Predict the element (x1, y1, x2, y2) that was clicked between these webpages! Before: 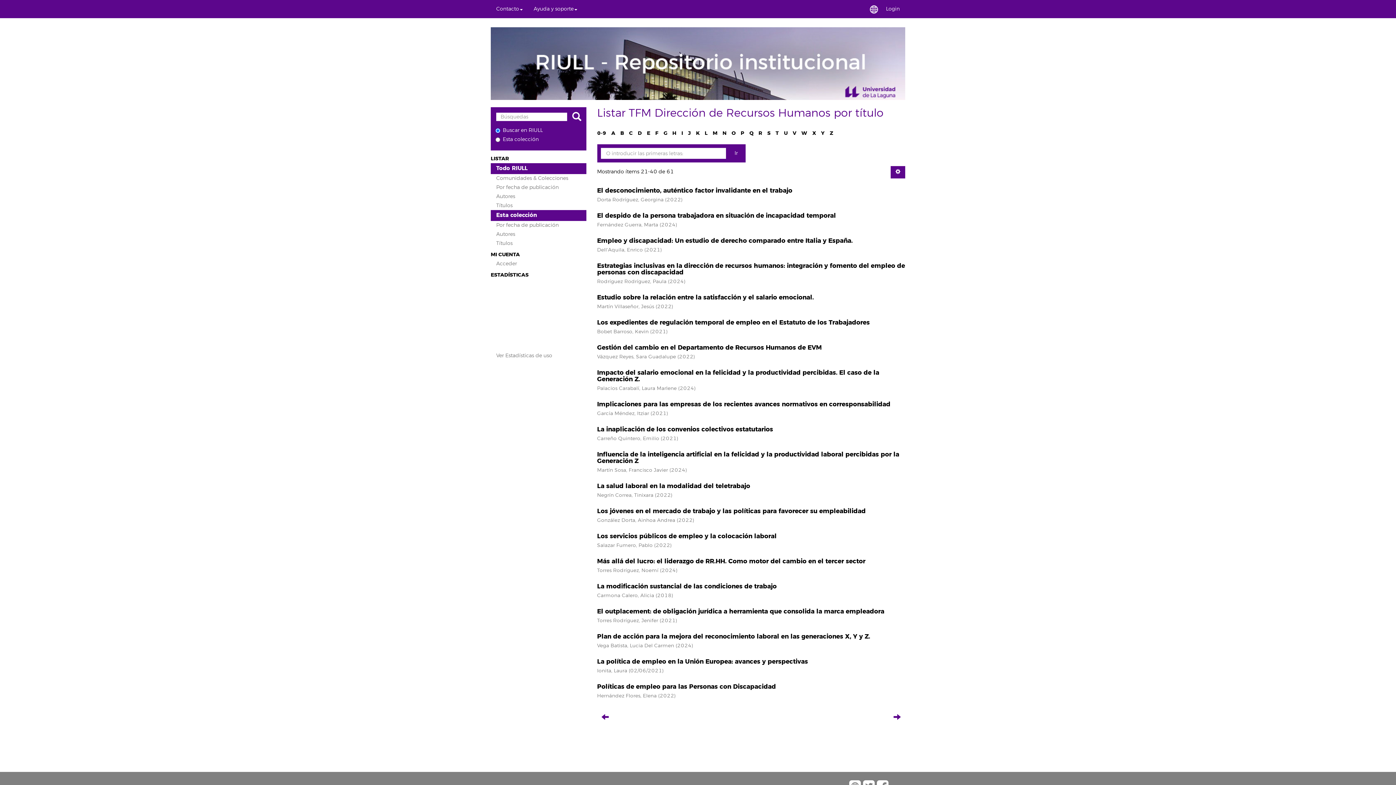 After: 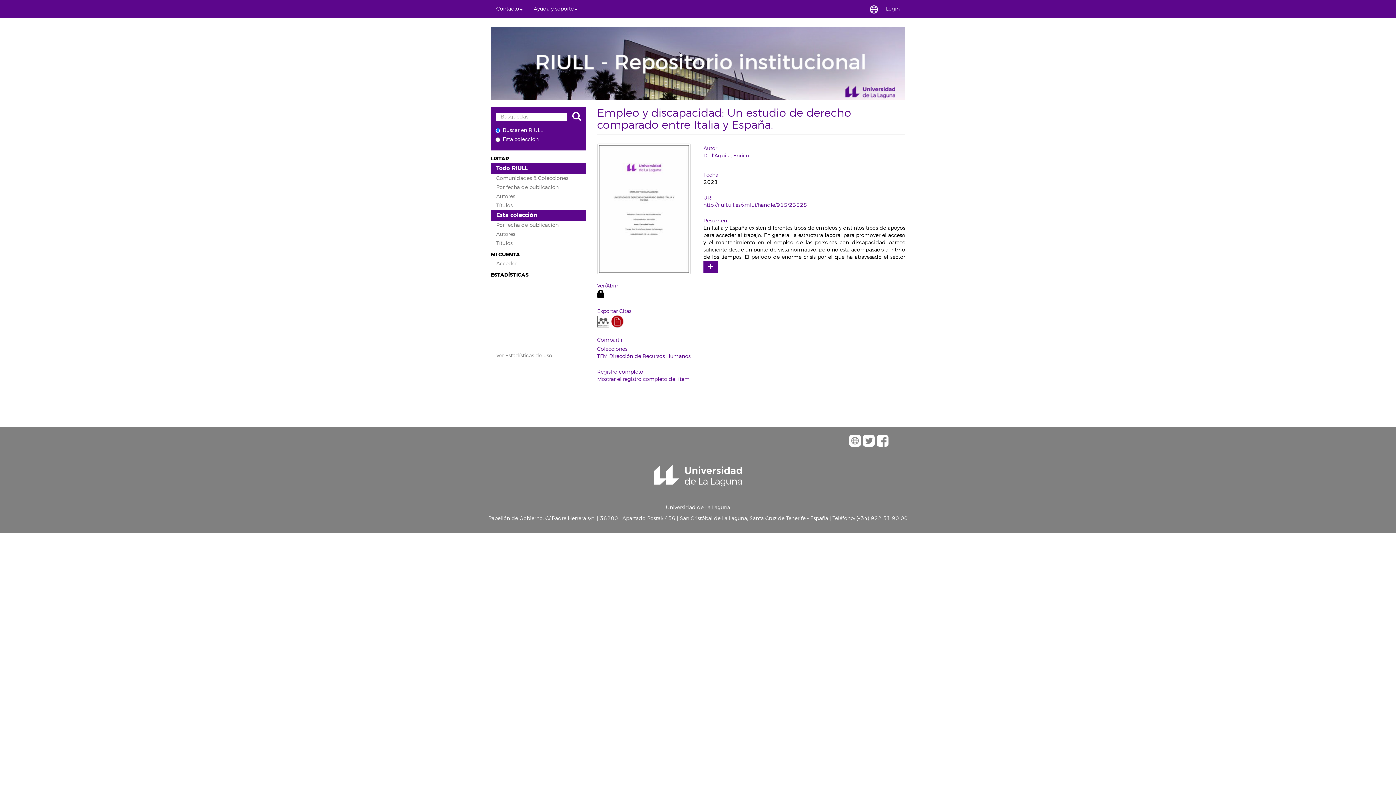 Action: bbox: (597, 236, 852, 245) label: Empleo y discapacidad: Un estudio de derecho comparado entre Italia y España.